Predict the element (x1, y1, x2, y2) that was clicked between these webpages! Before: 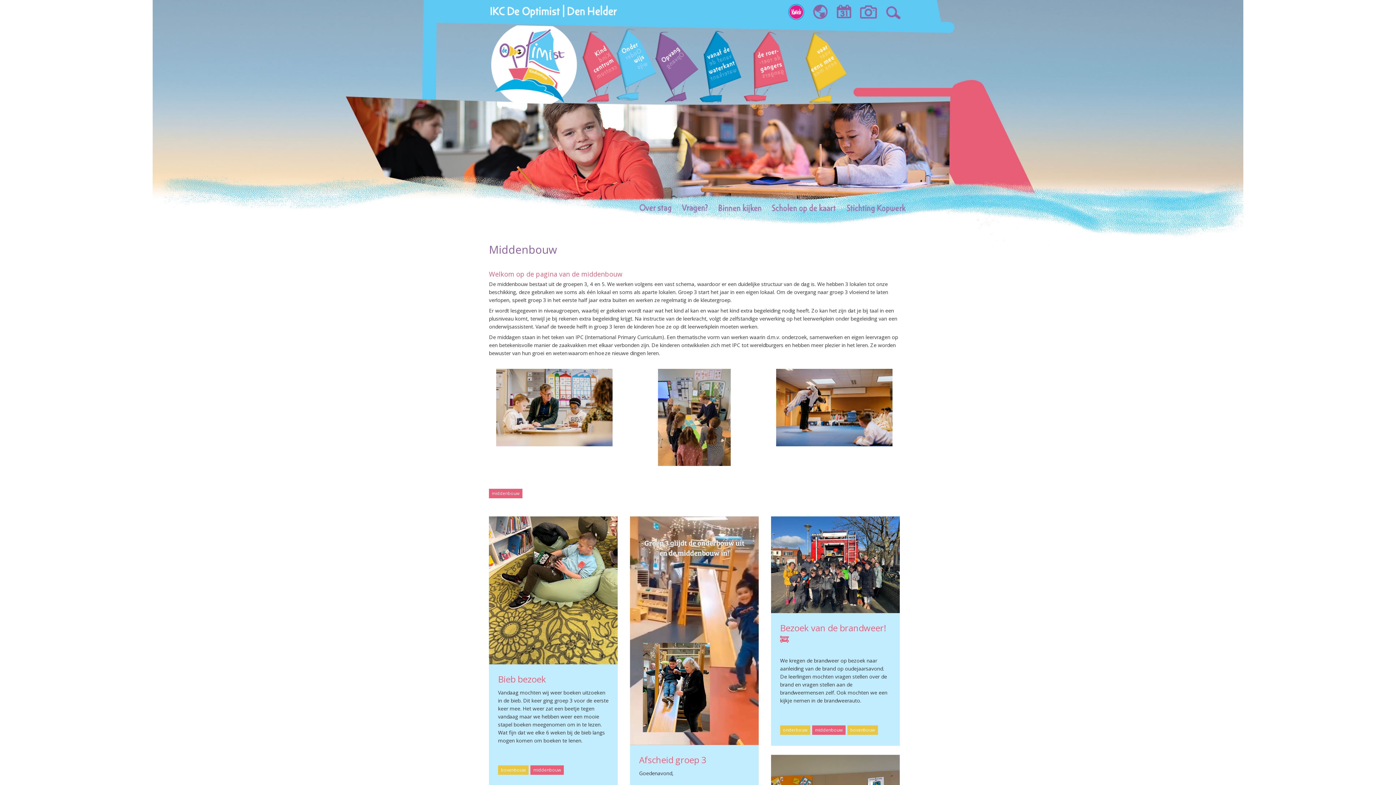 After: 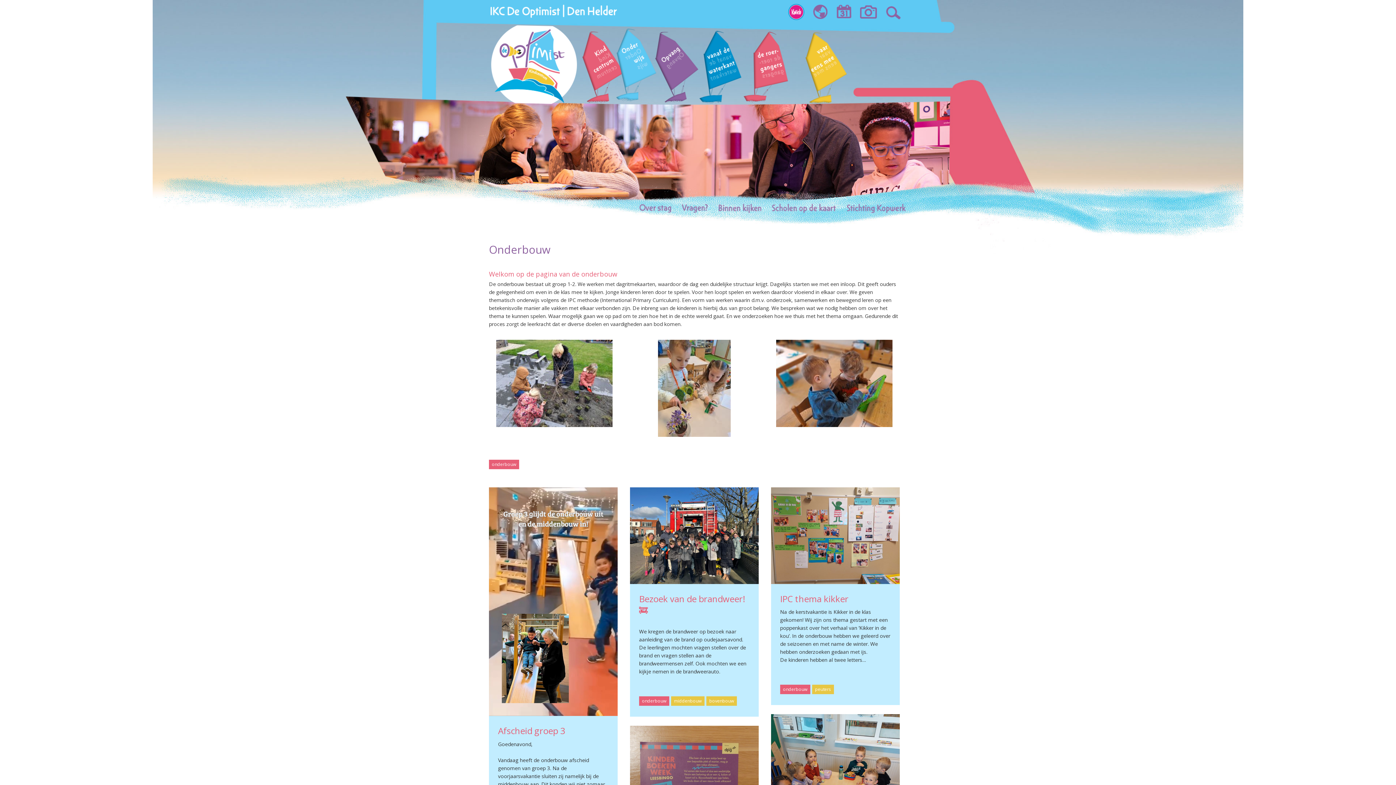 Action: bbox: (780, 725, 810, 735) label: onderbouw